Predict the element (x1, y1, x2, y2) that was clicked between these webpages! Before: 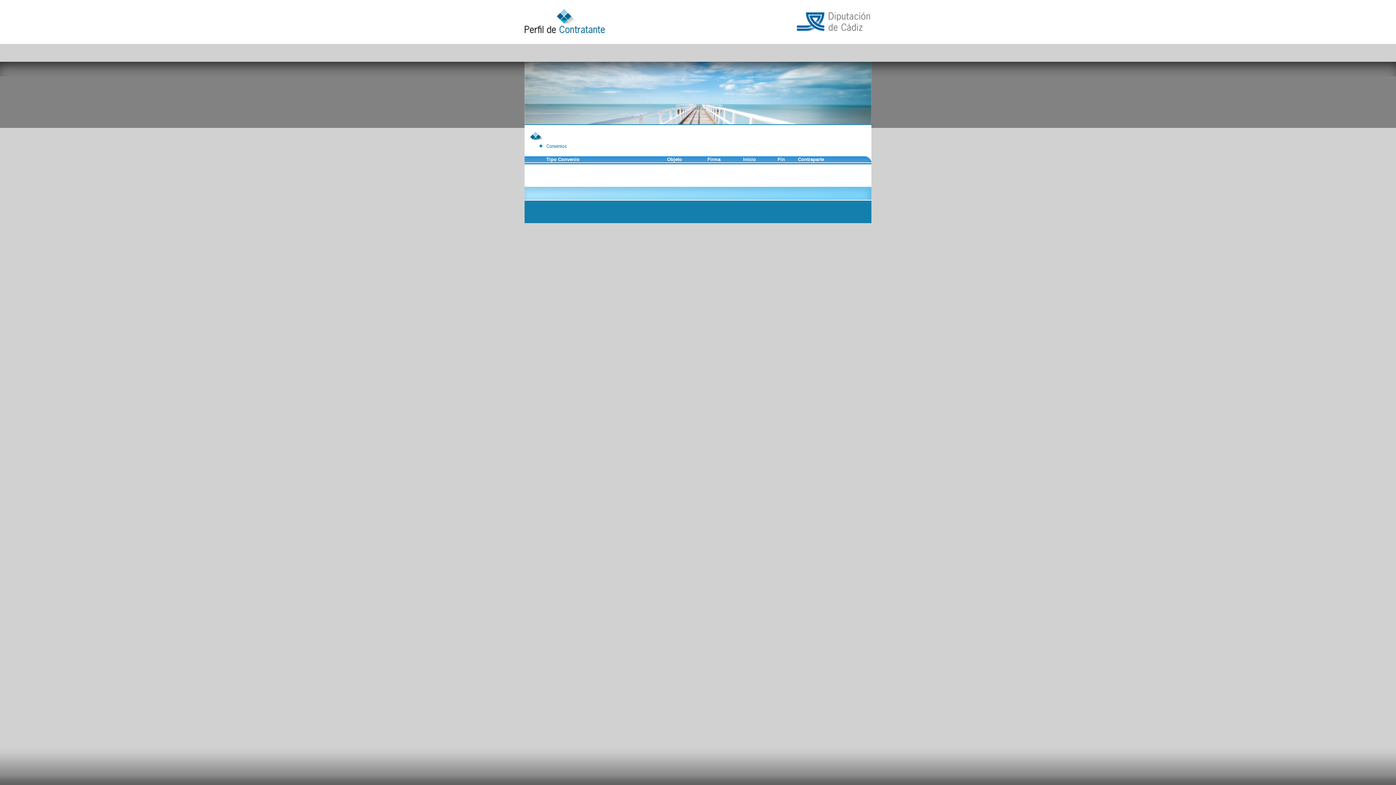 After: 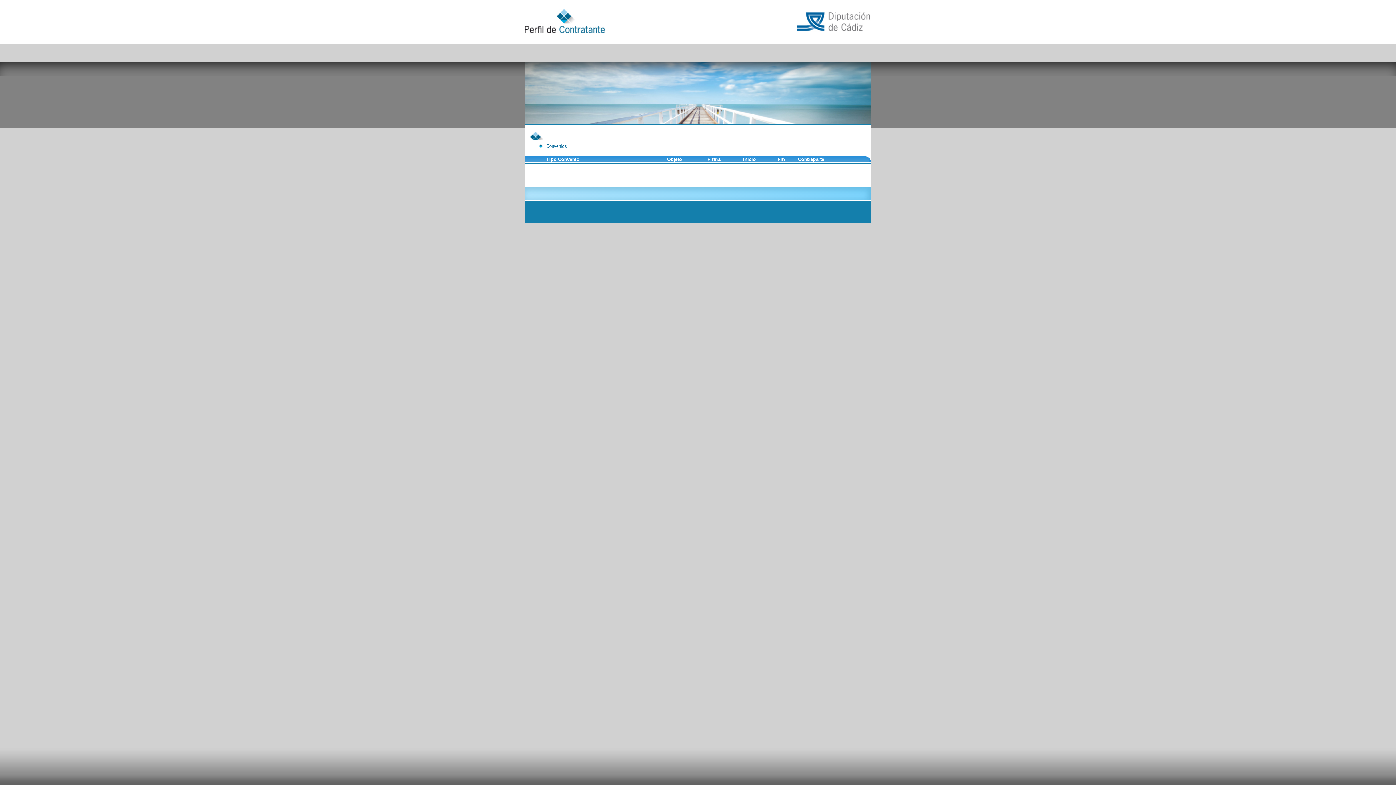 Action: bbox: (743, 156, 756, 162) label: Inicio